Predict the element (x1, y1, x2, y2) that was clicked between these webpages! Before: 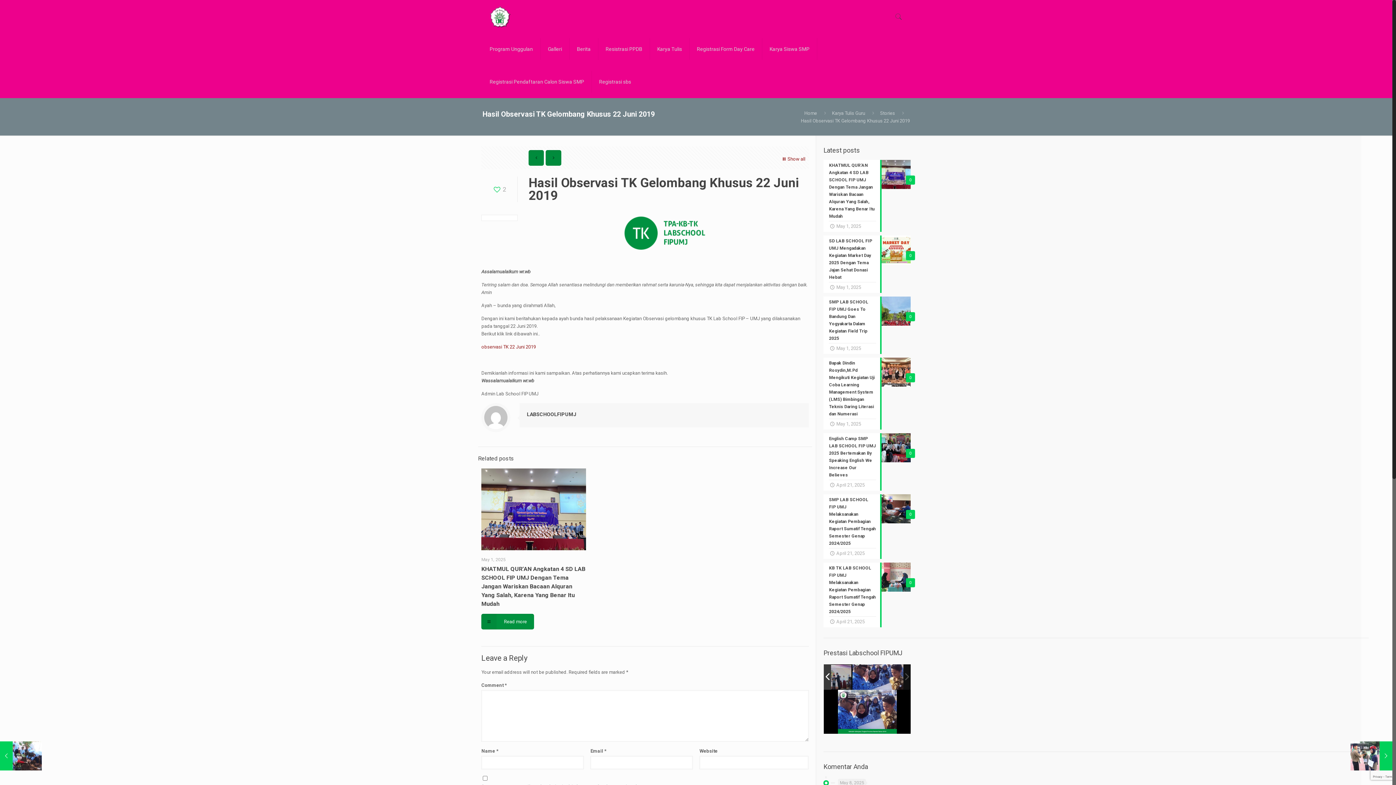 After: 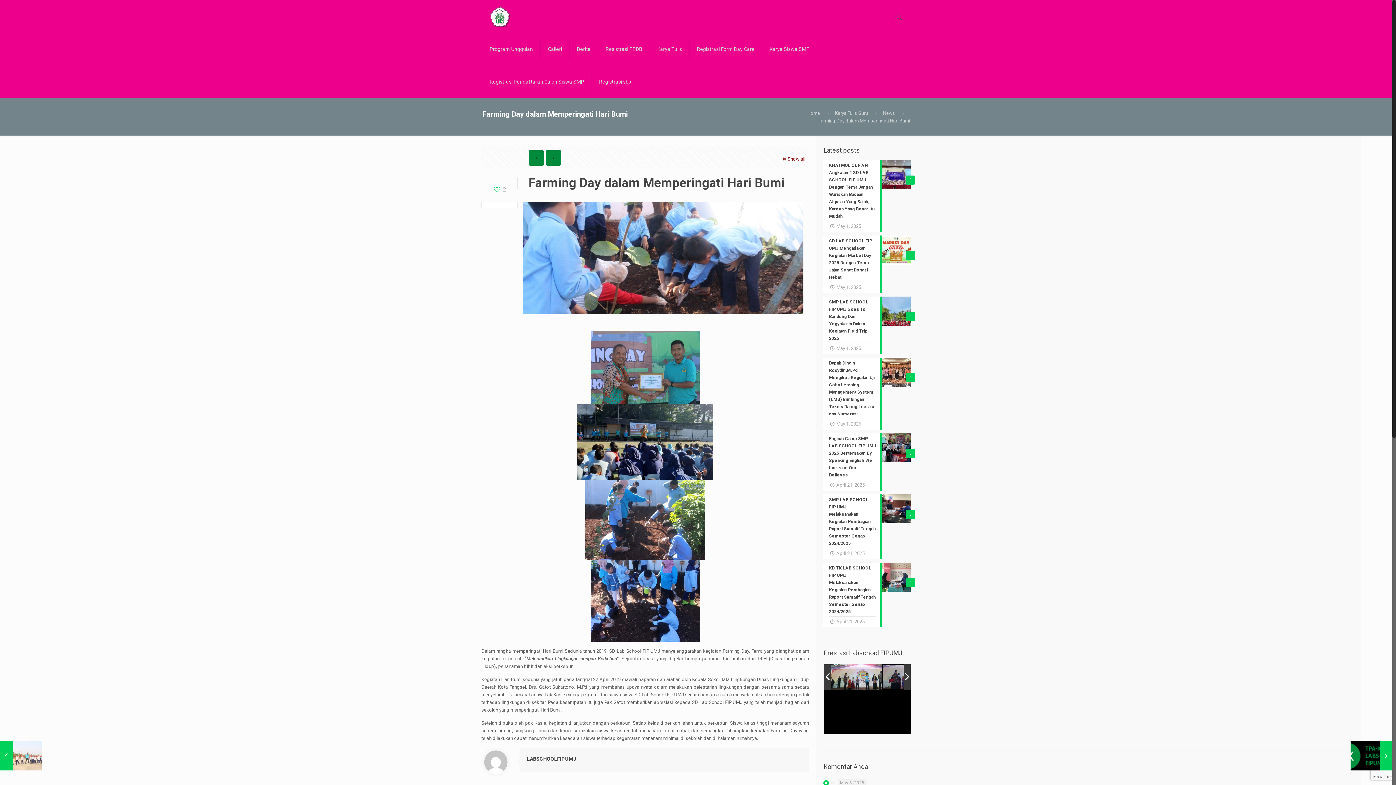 Action: bbox: (528, 150, 544, 165)